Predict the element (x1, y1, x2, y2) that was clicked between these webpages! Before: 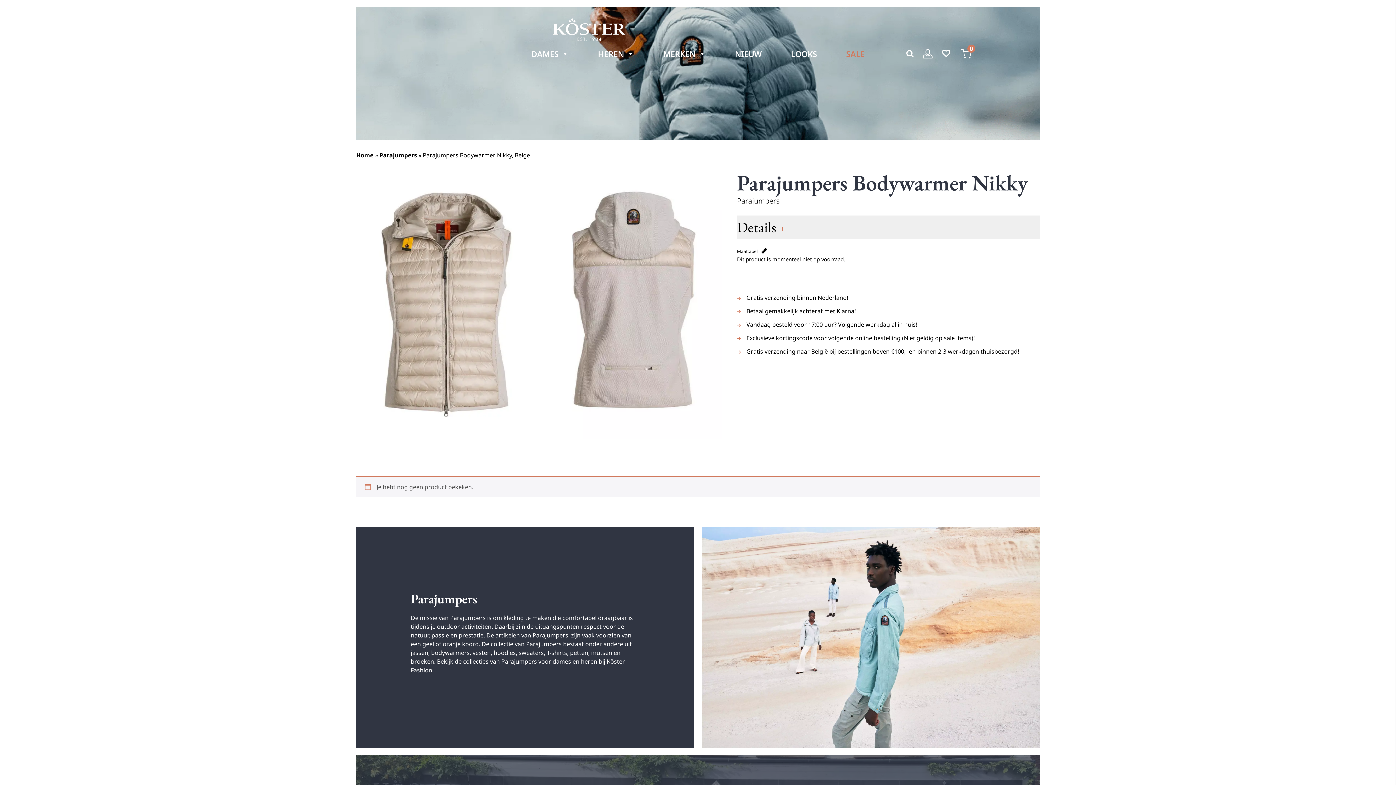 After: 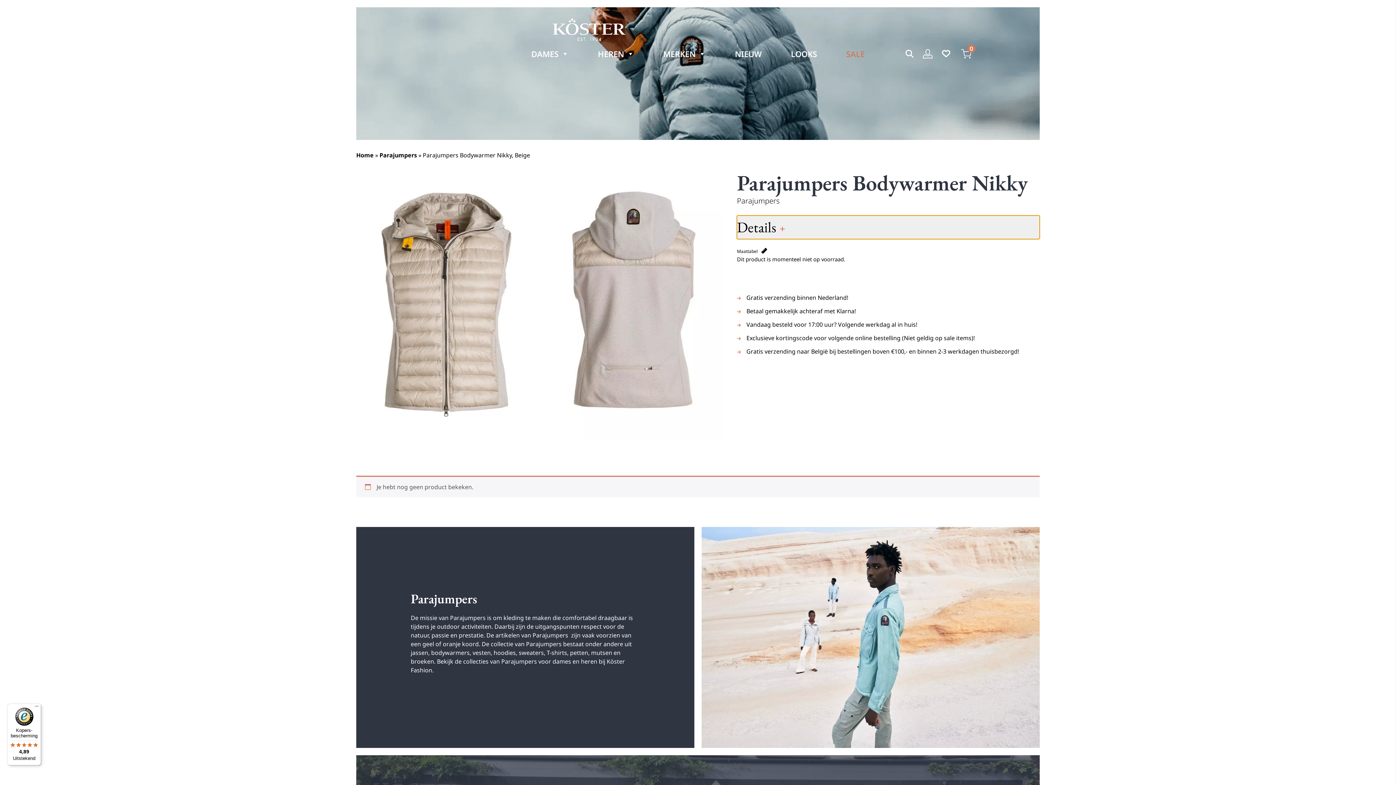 Action: bbox: (737, 215, 1039, 239) label: Details